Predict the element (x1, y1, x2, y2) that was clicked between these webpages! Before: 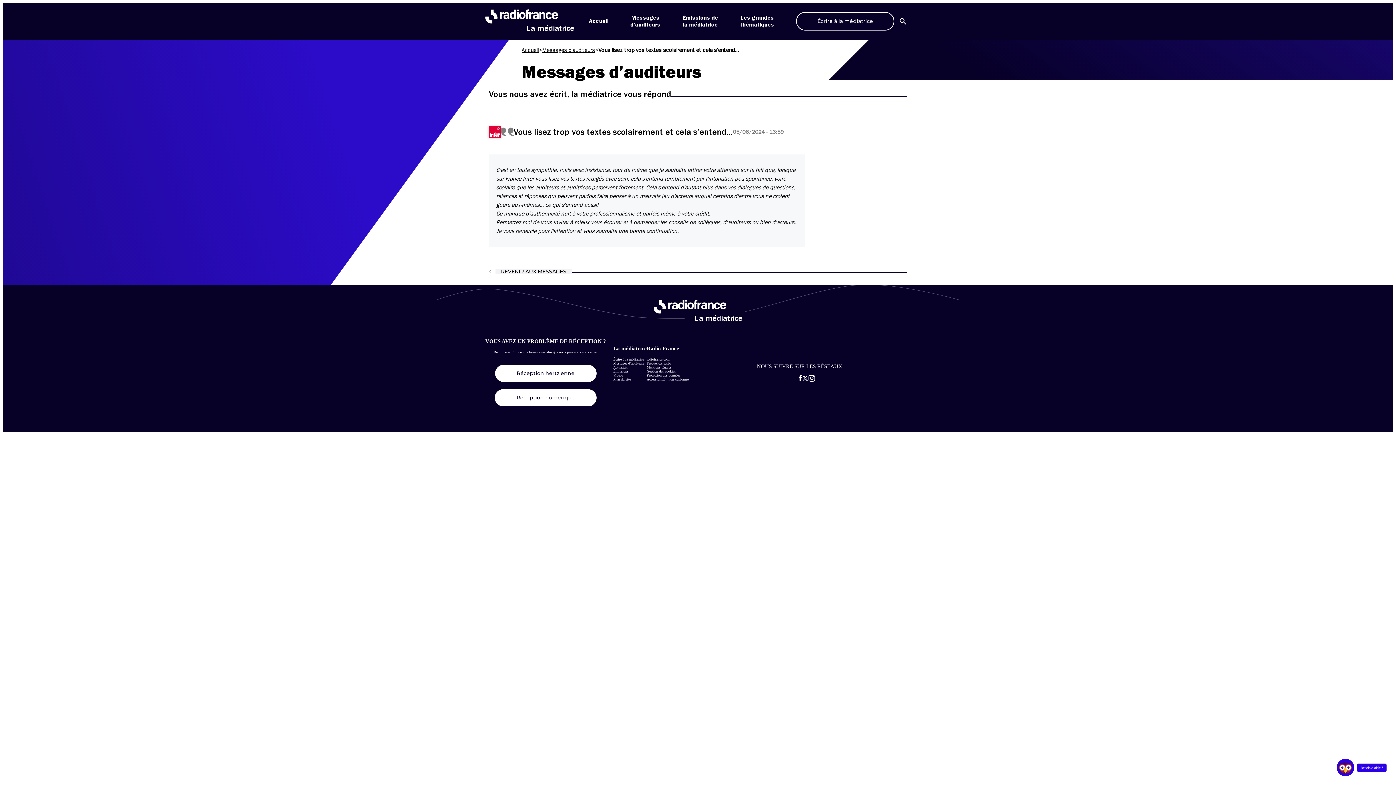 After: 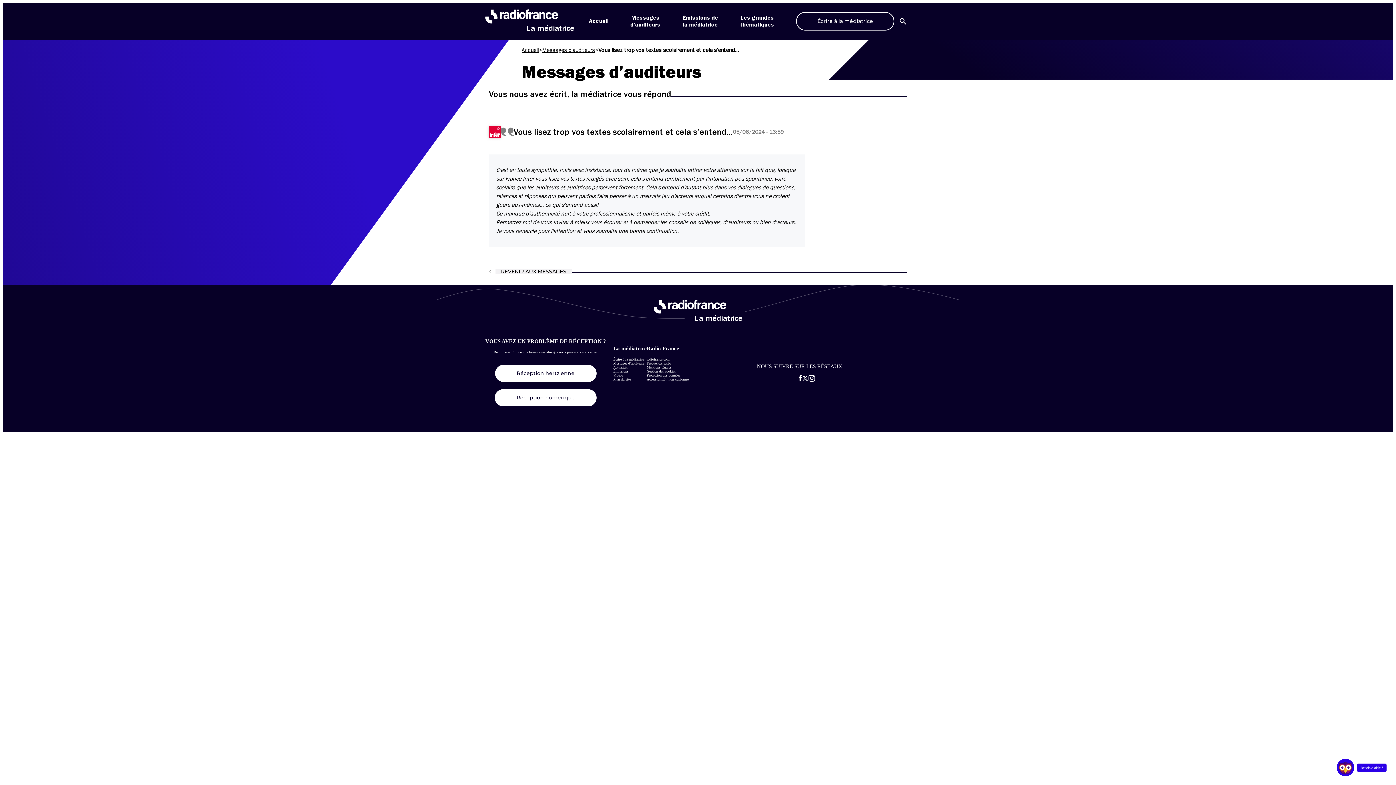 Action: label: radiofrance.com bbox: (646, 357, 669, 361)